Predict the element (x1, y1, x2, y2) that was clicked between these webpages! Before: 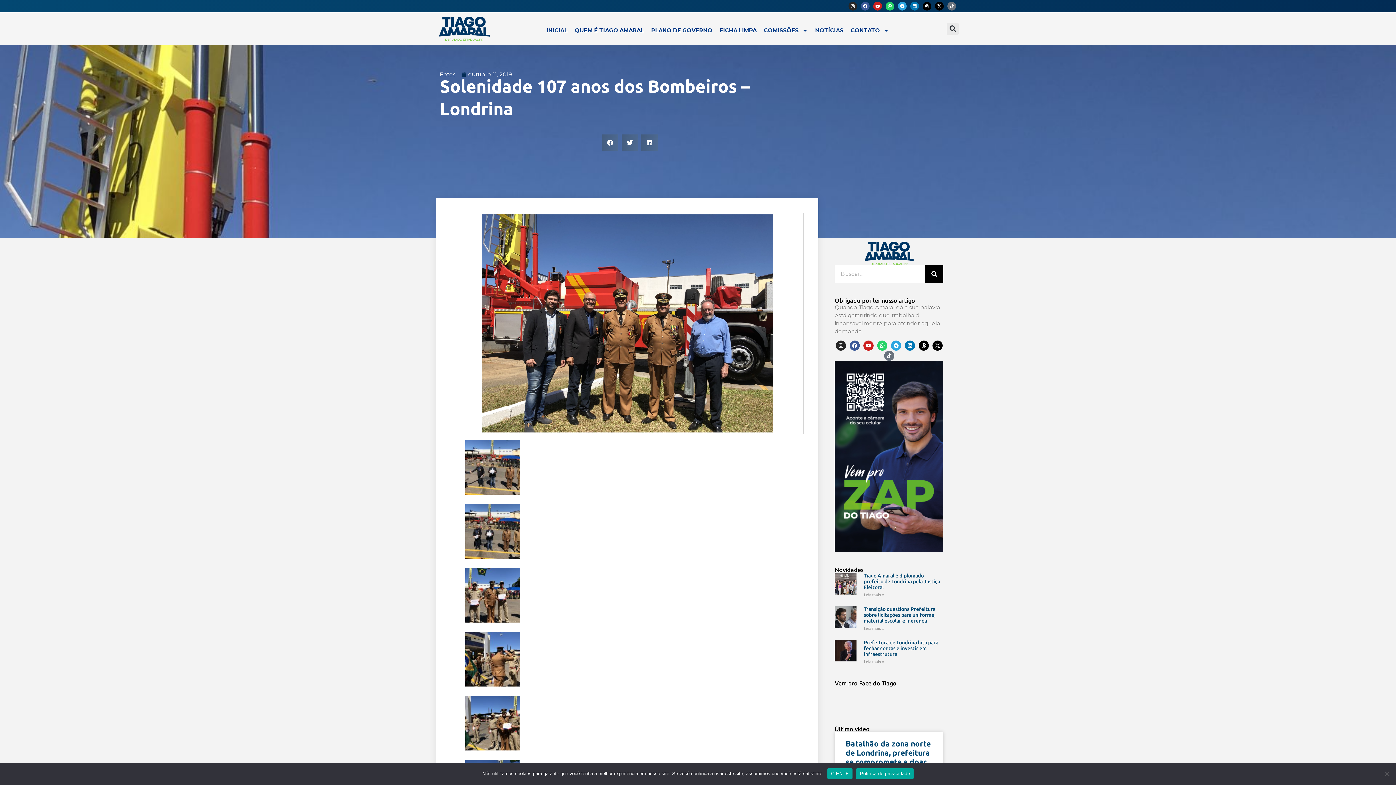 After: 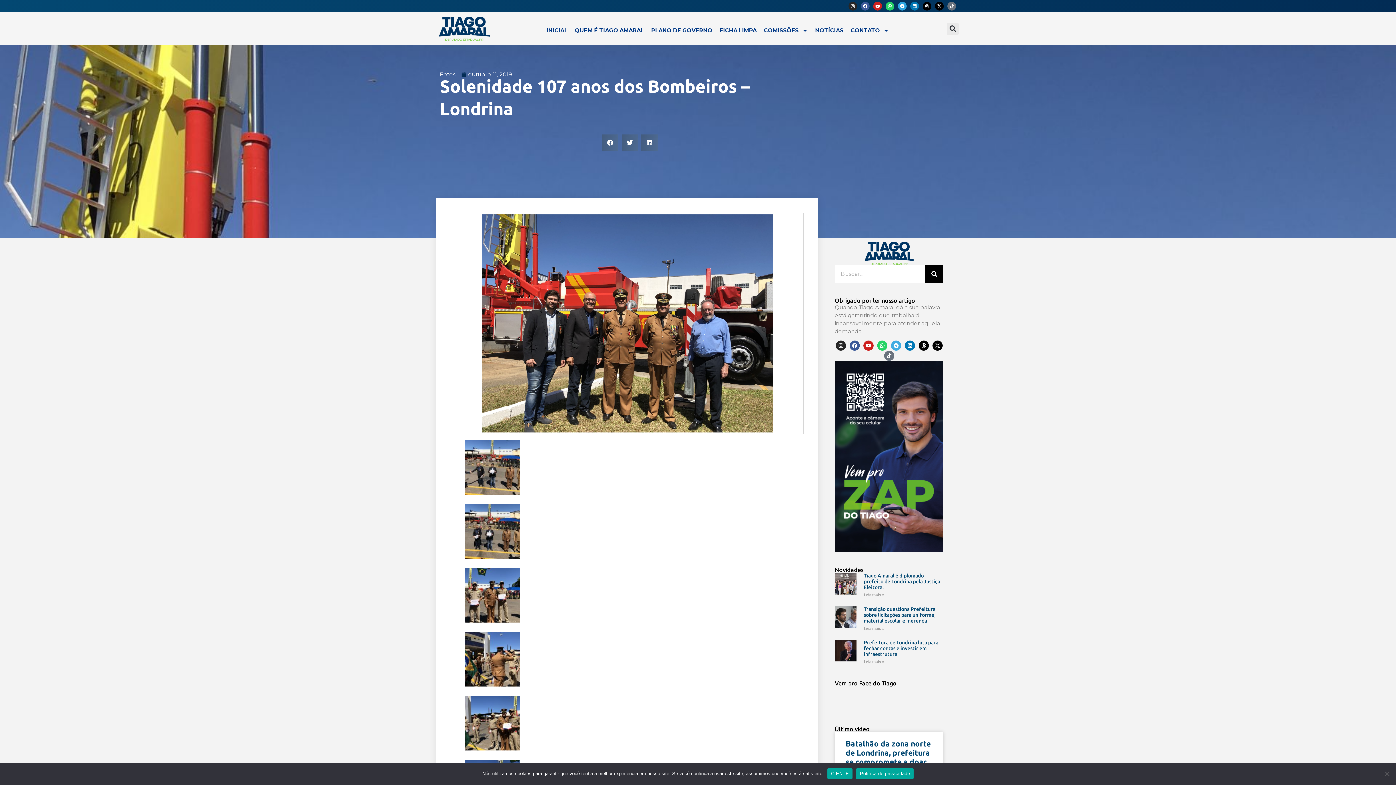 Action: bbox: (891, 340, 901, 350) label: Telegram